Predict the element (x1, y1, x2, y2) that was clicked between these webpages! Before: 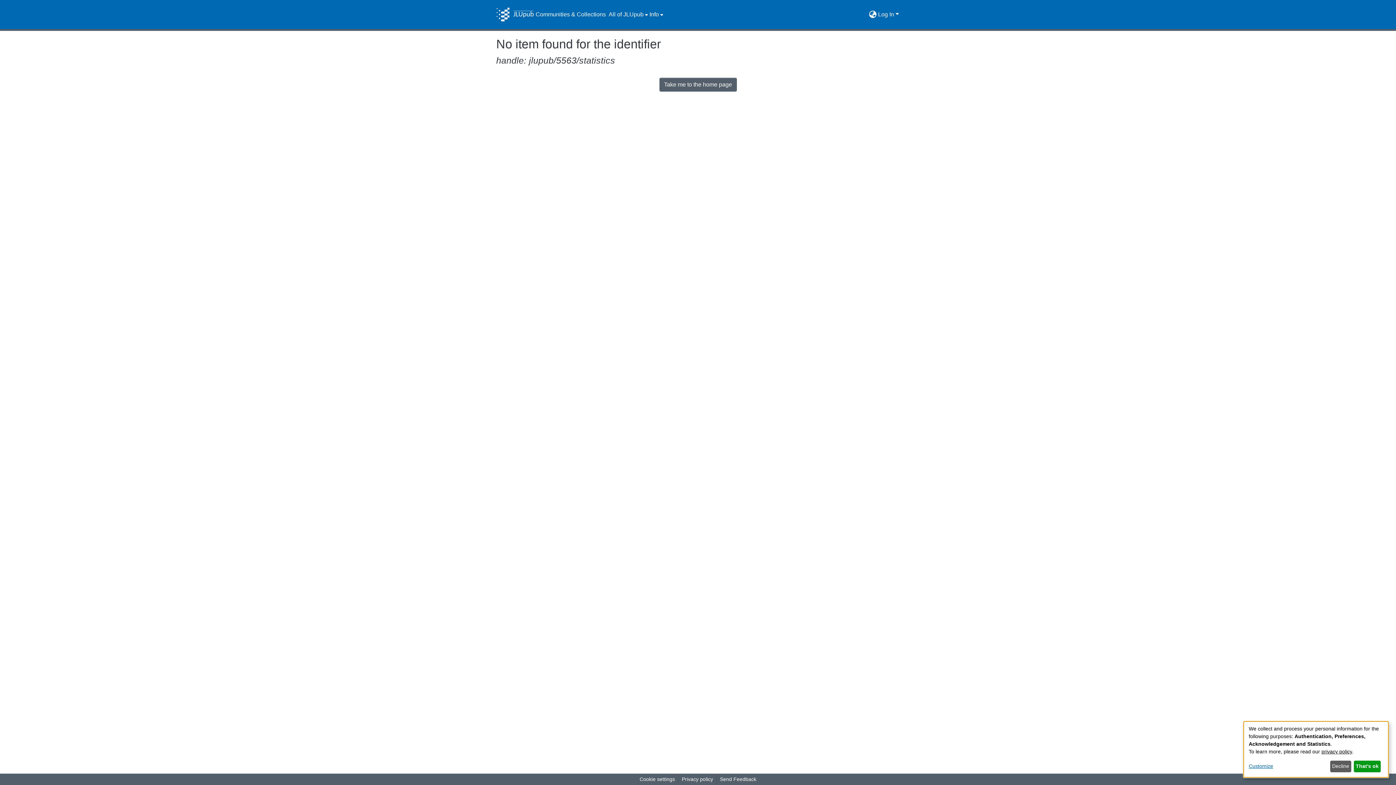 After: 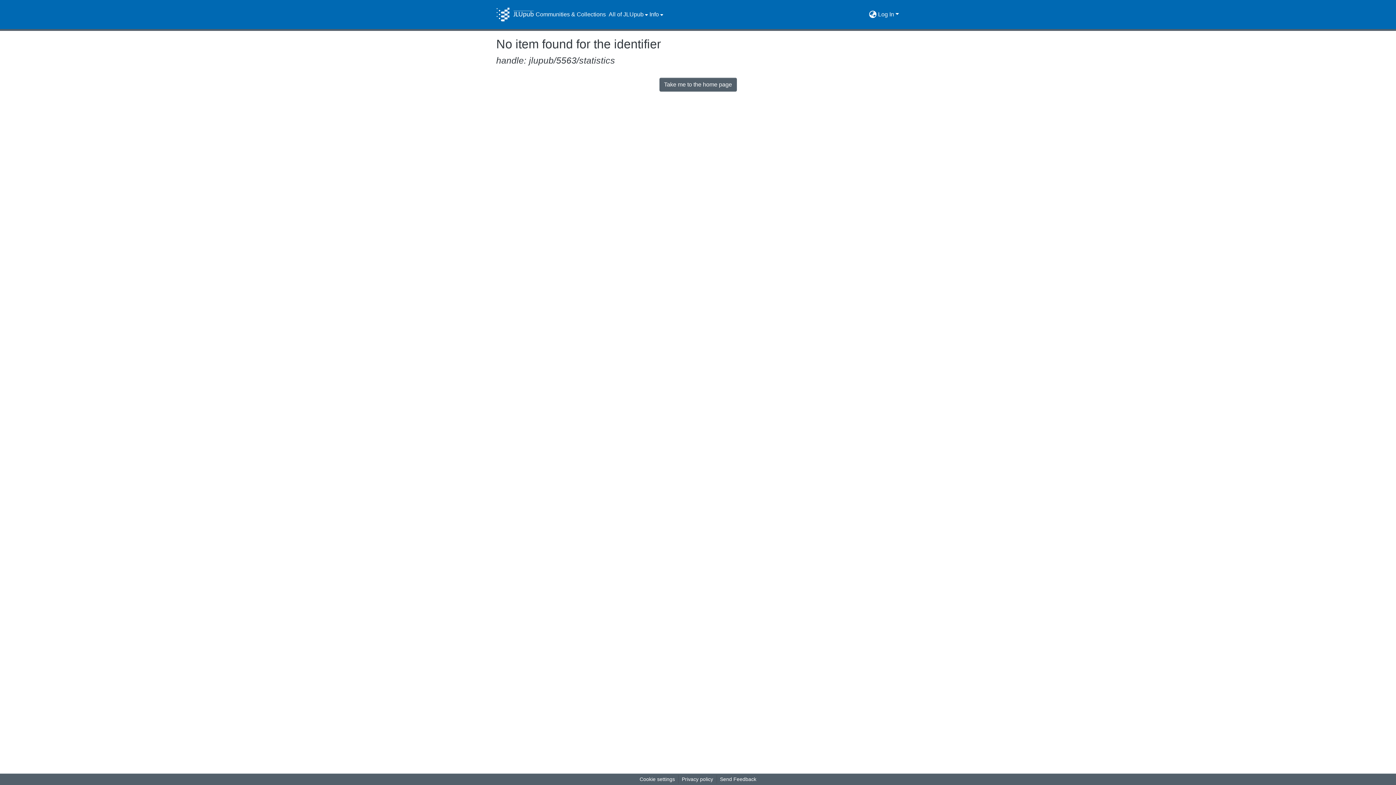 Action: label: Decline bbox: (1330, 761, 1351, 772)